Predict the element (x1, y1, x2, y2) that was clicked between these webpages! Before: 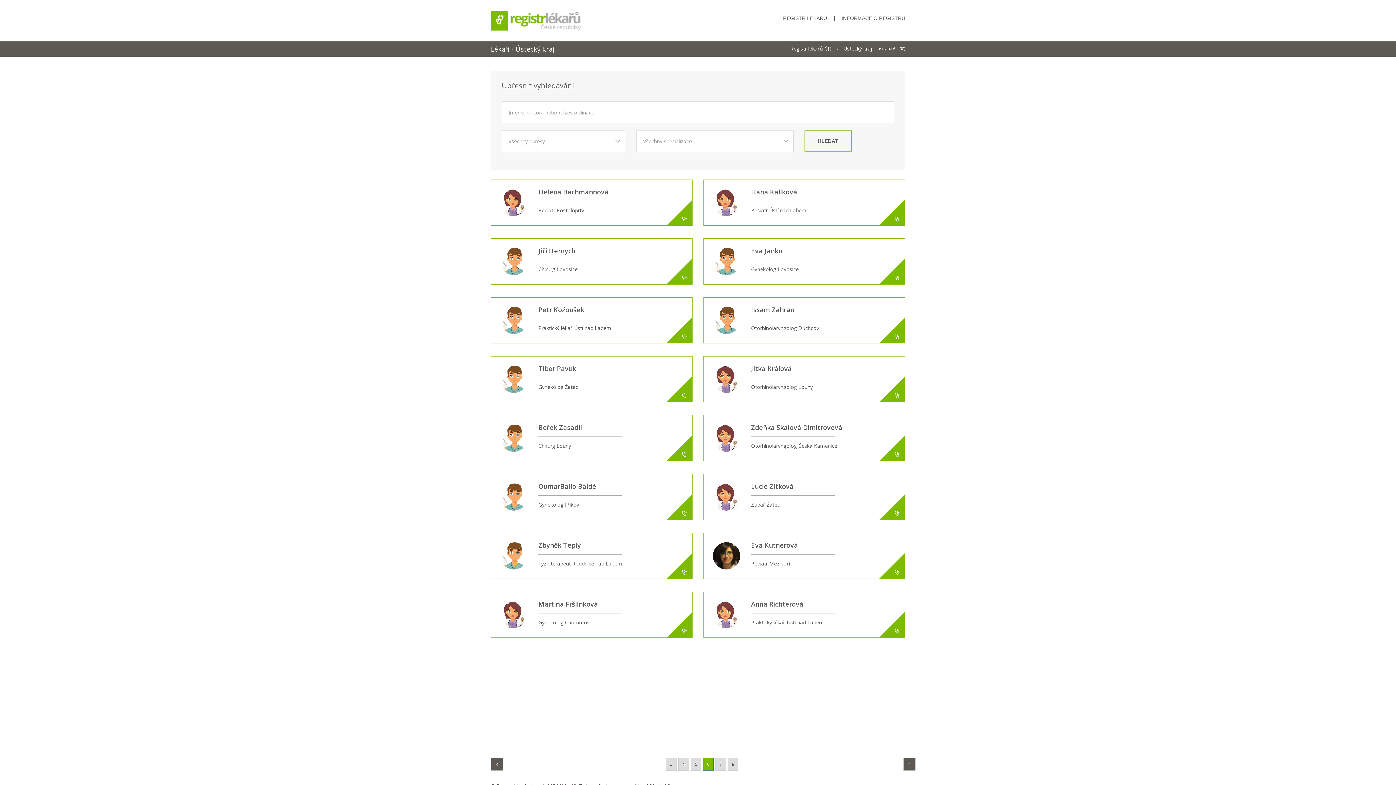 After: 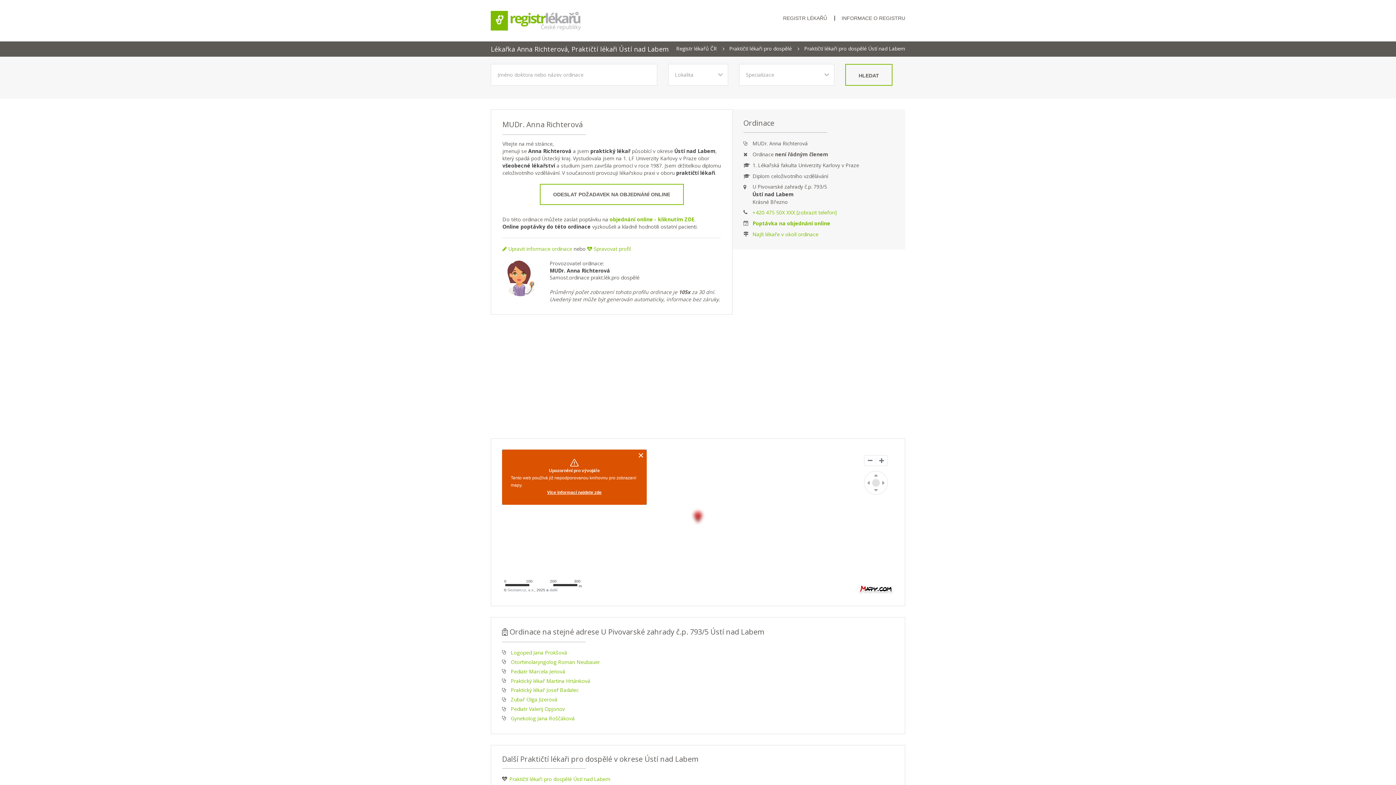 Action: label: Anna Richterová bbox: (751, 600, 803, 608)